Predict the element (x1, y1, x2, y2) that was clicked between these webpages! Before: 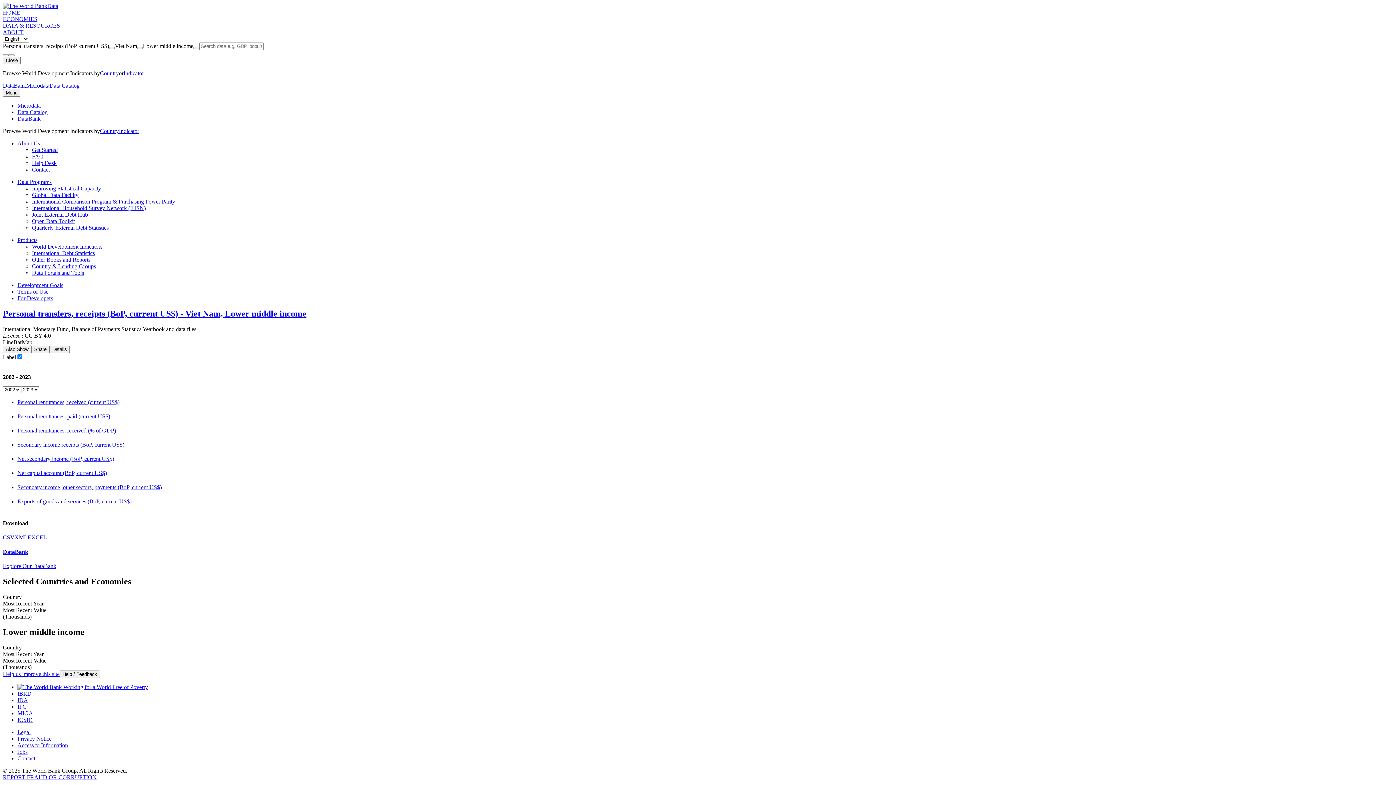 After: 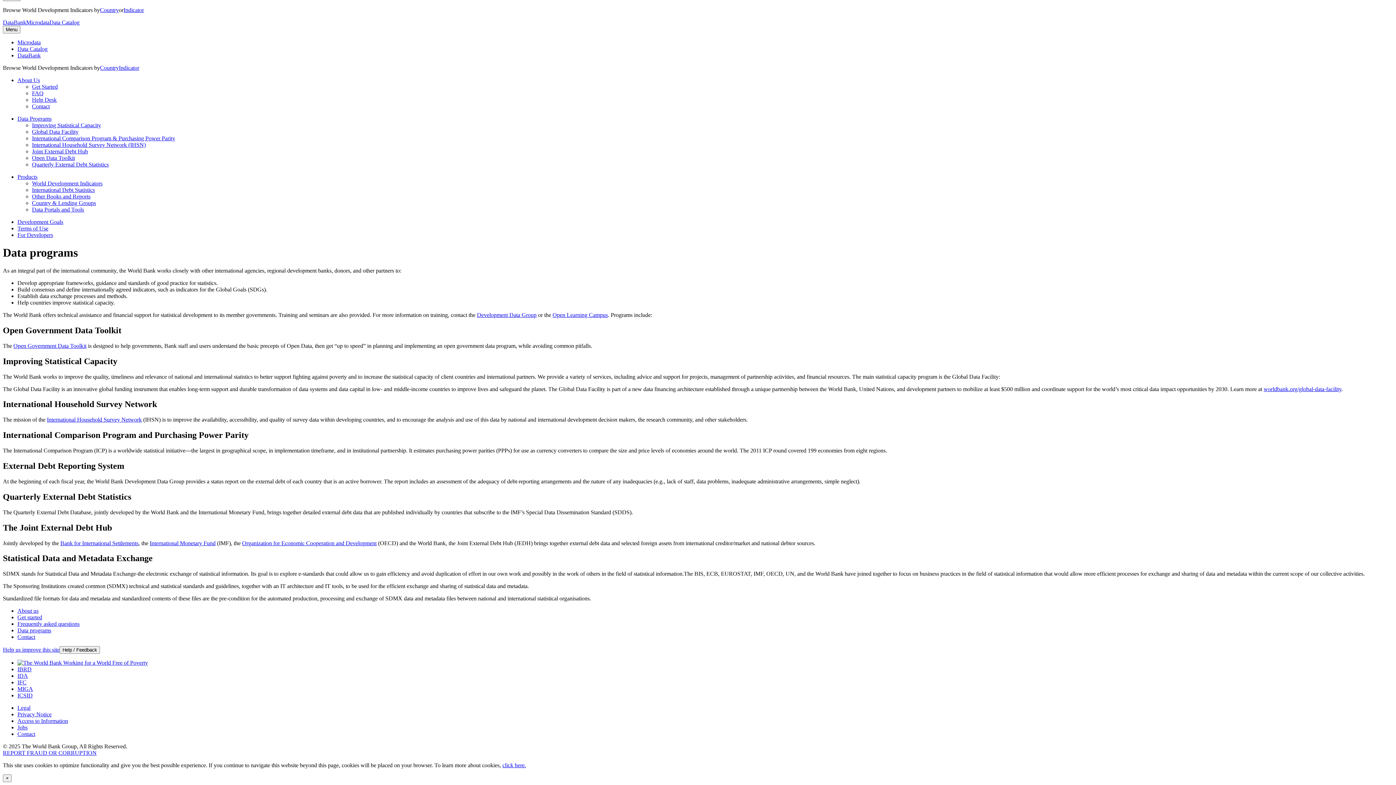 Action: label: International Comparison Program & Purchasing Power Parity bbox: (32, 198, 175, 204)